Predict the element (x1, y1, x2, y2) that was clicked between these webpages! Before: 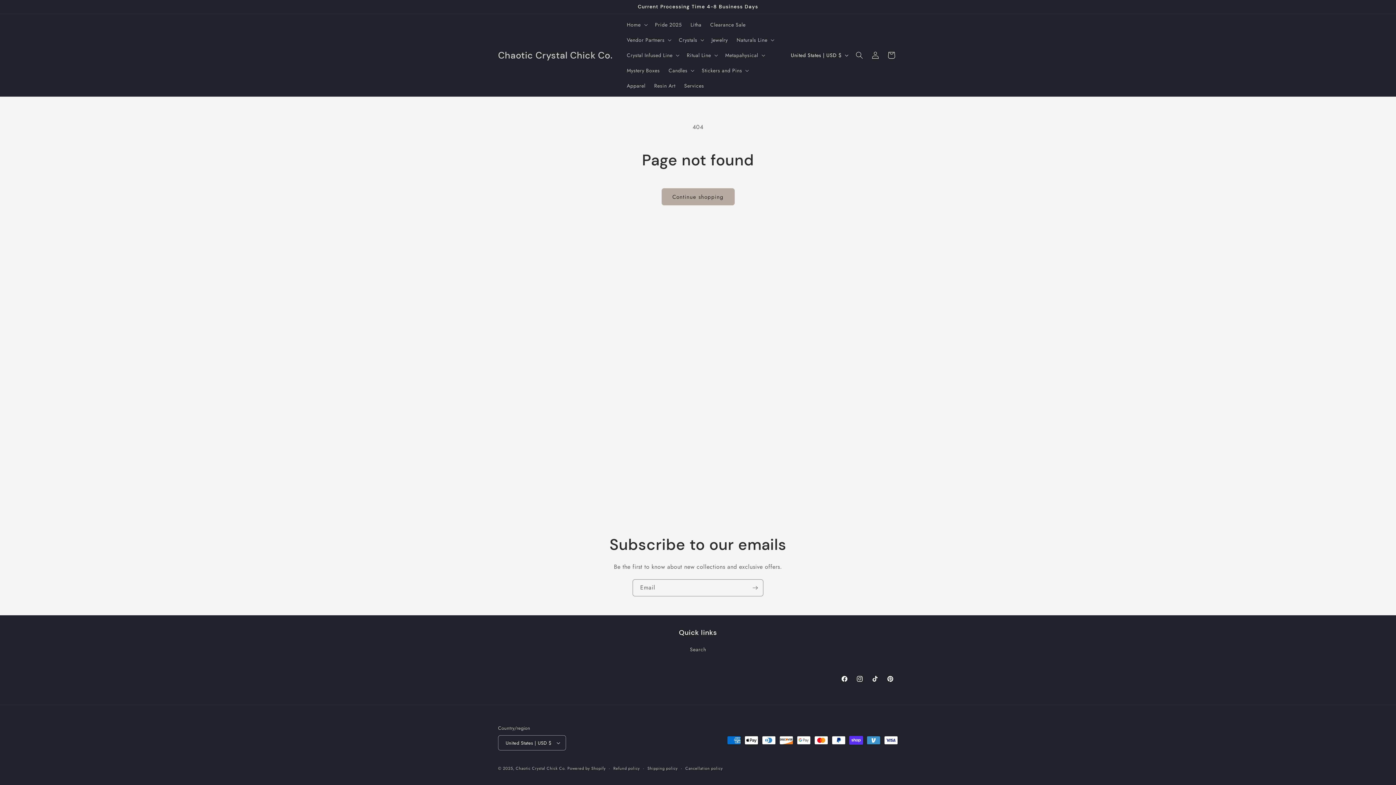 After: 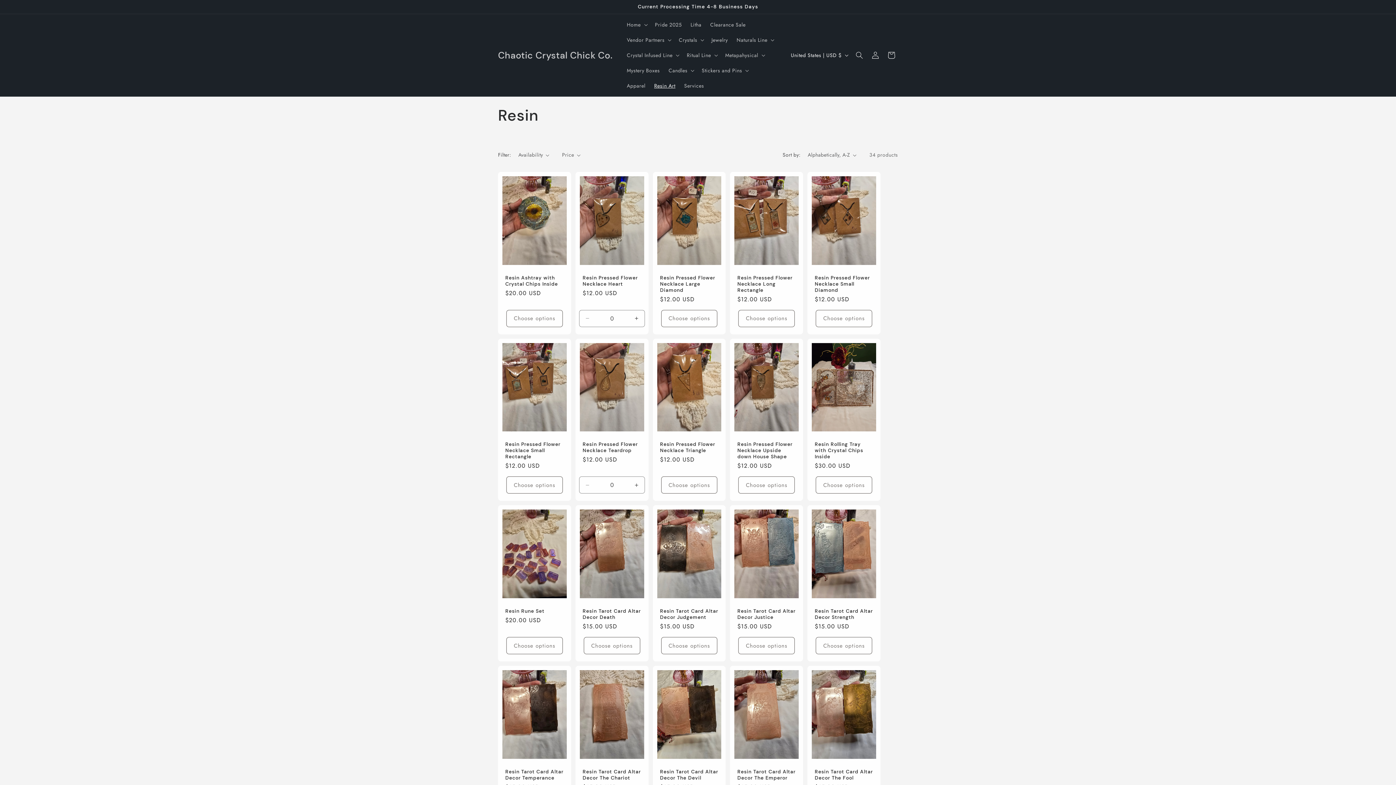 Action: label: Resin Art bbox: (649, 78, 679, 93)